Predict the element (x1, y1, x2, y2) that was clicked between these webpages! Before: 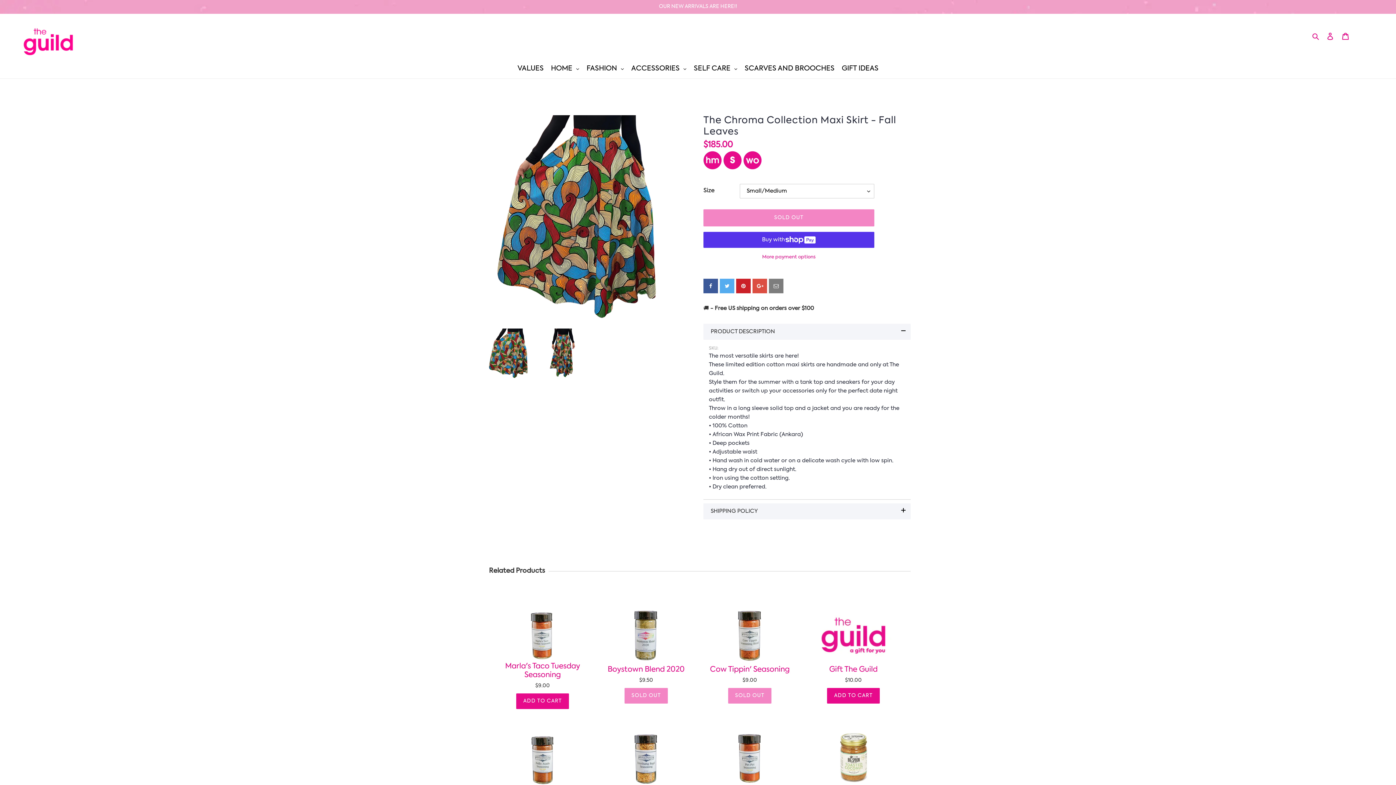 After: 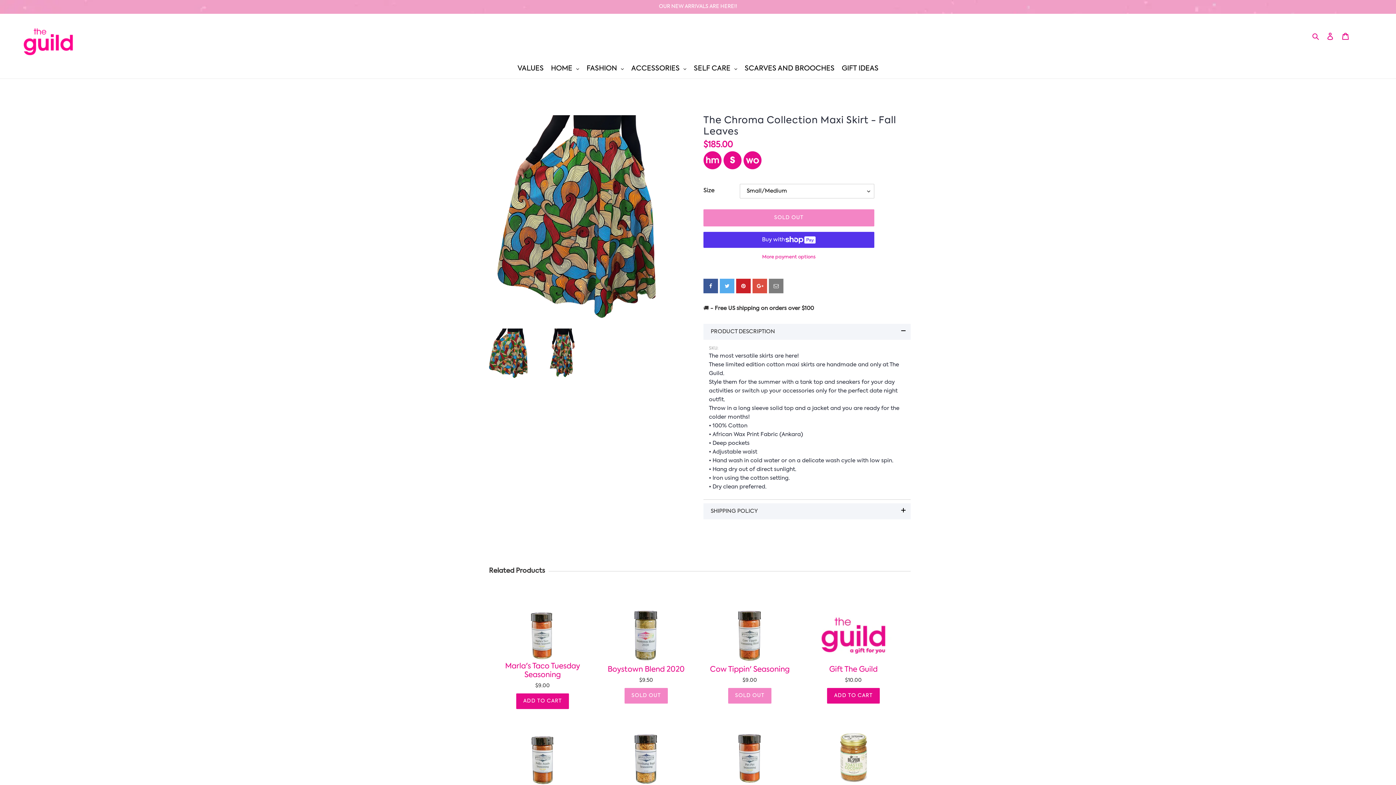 Action: bbox: (769, 278, 783, 293)